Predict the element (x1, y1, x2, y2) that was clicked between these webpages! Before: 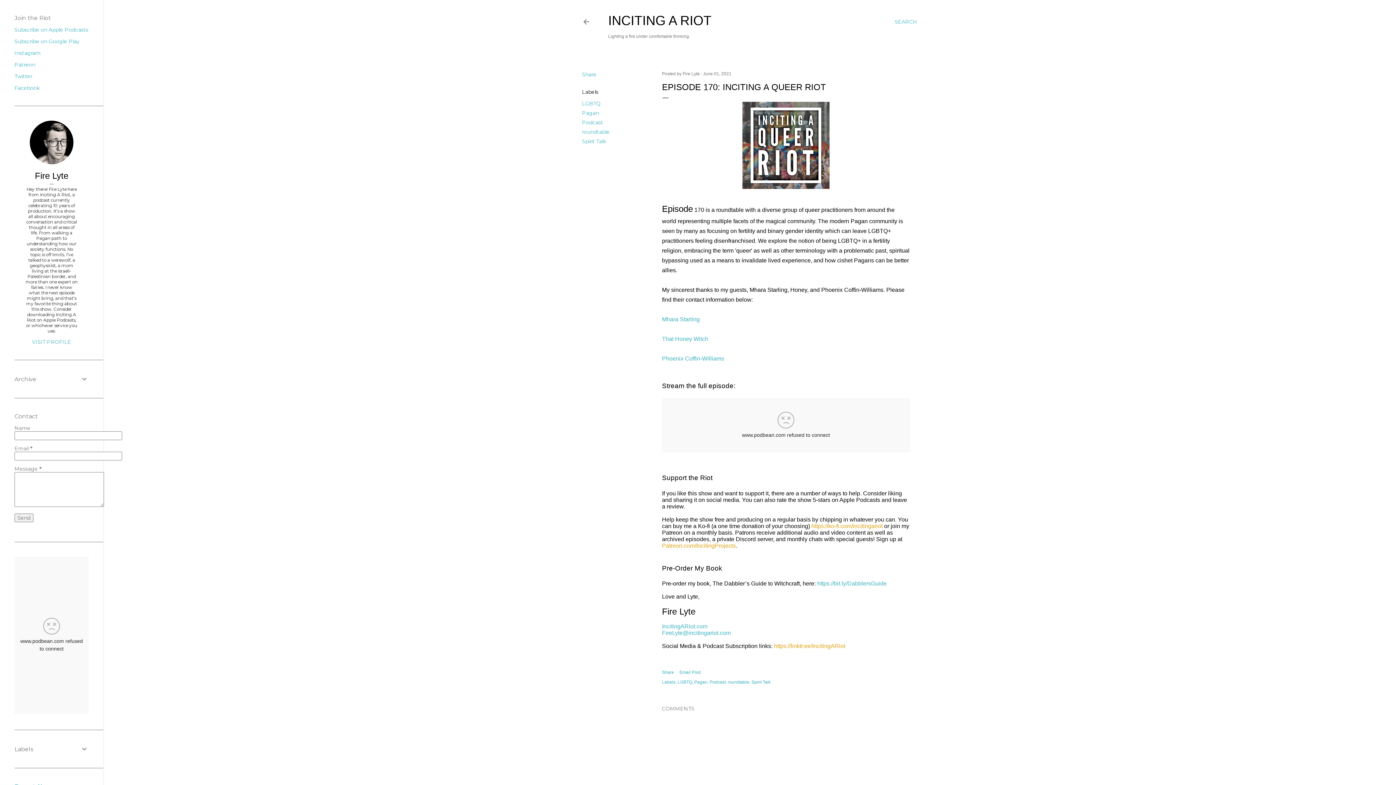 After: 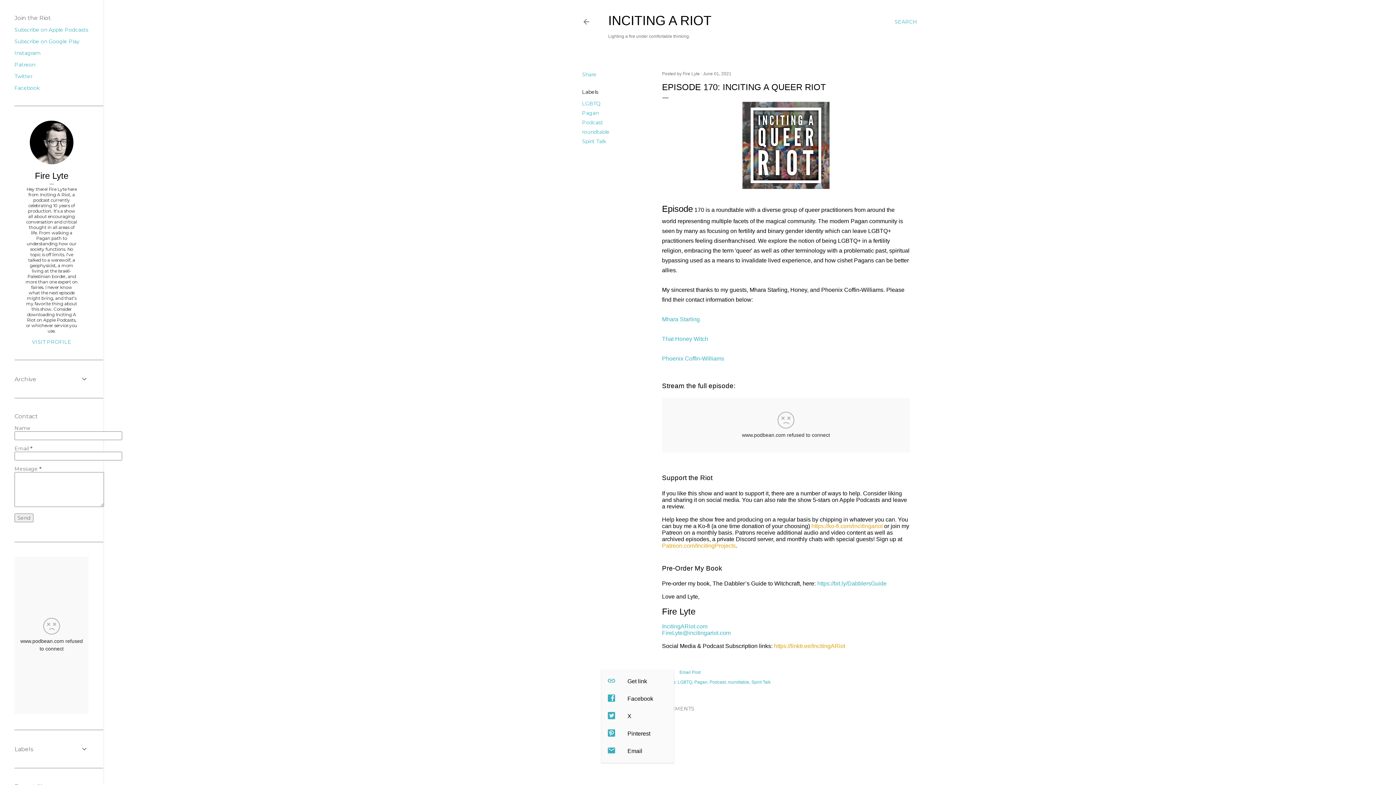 Action: bbox: (662, 670, 674, 675) label: Share